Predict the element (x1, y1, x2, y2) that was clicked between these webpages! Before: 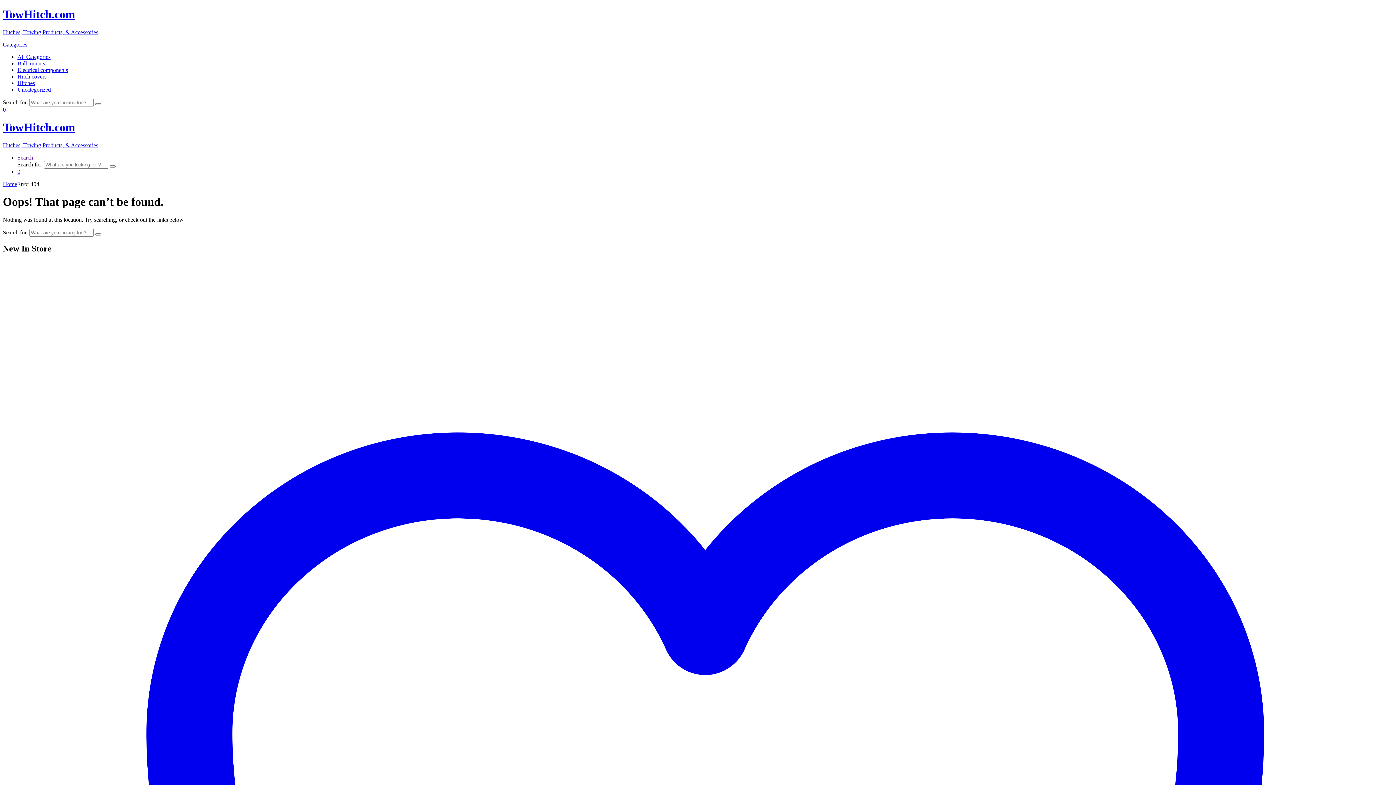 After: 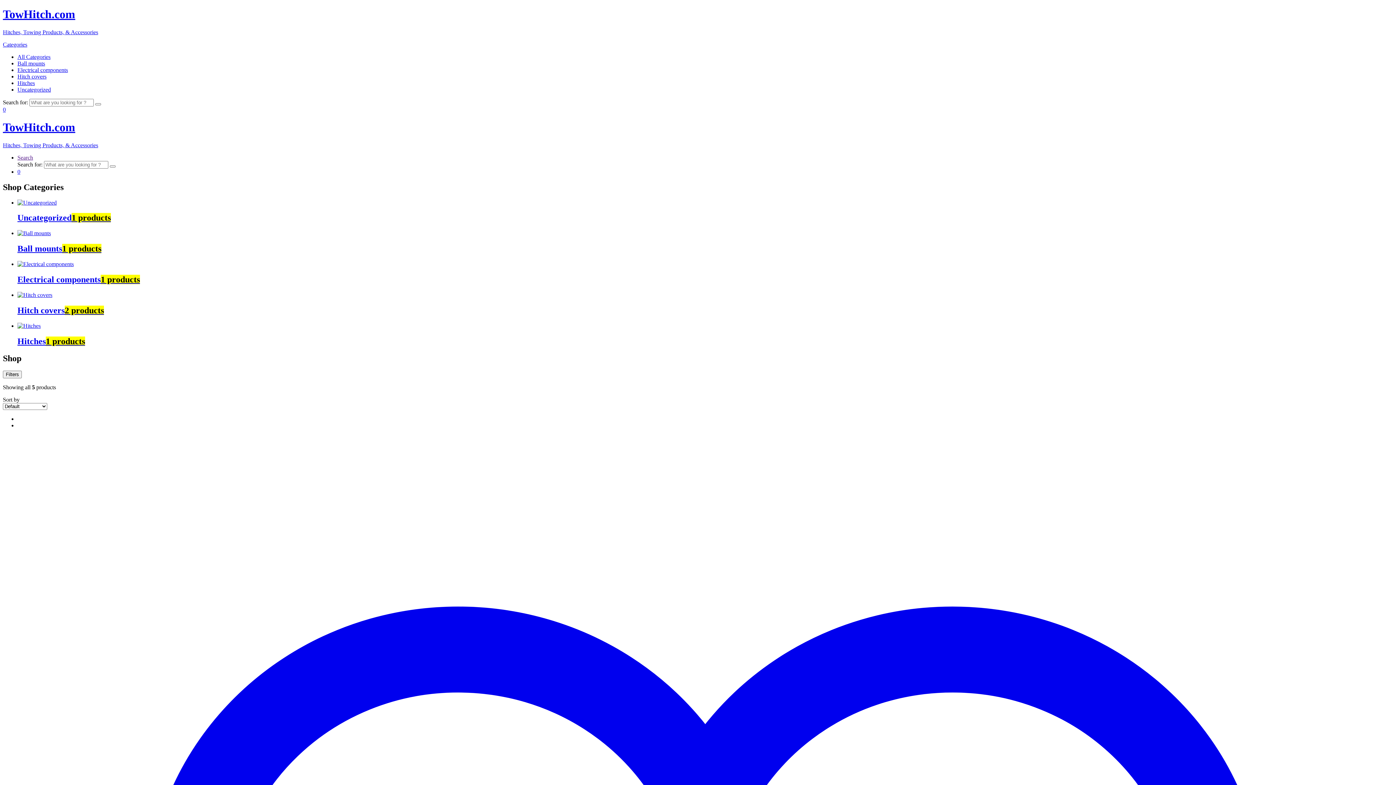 Action: bbox: (2, 181, 17, 187) label: Home